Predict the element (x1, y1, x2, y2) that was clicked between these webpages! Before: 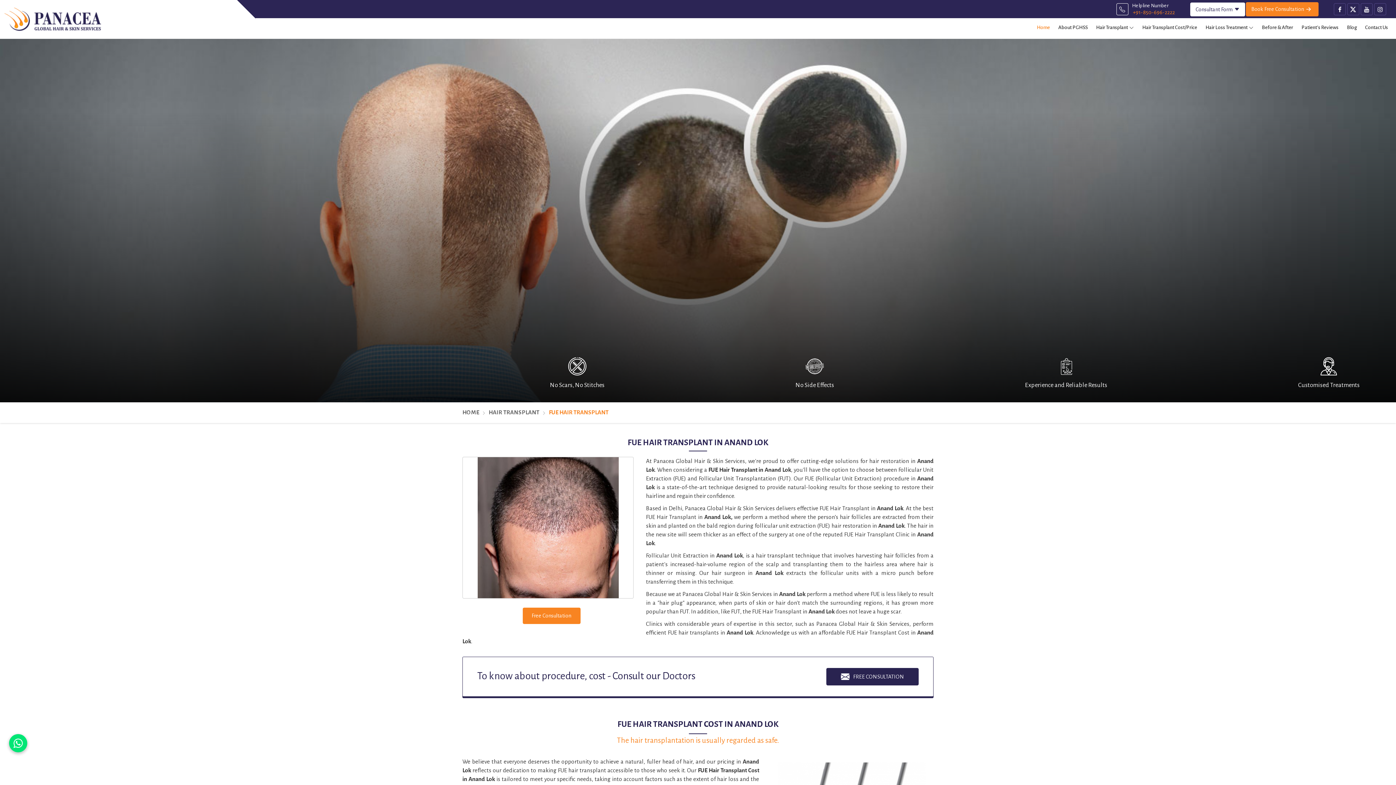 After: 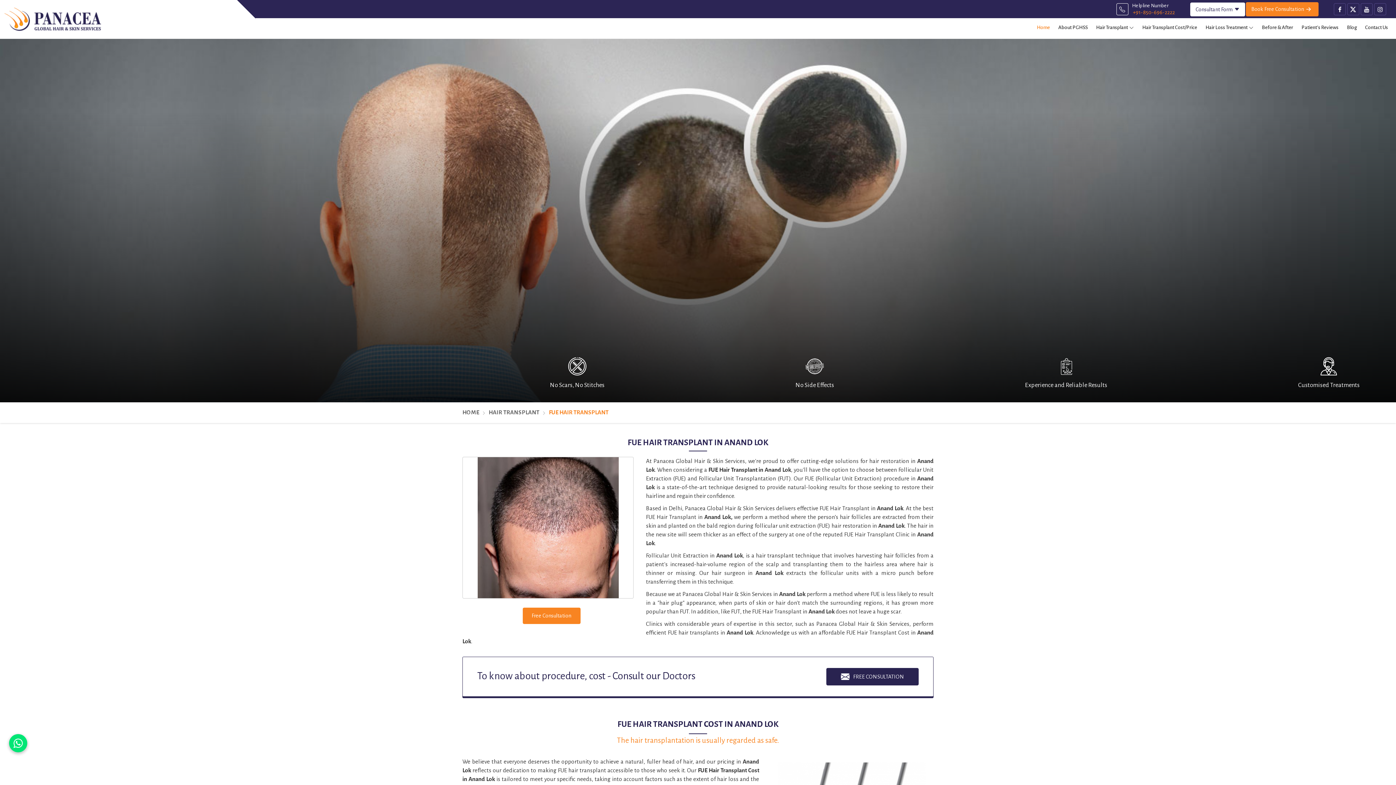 Action: label: +91-850-696-2222 bbox: (1133, 9, 1175, 16)